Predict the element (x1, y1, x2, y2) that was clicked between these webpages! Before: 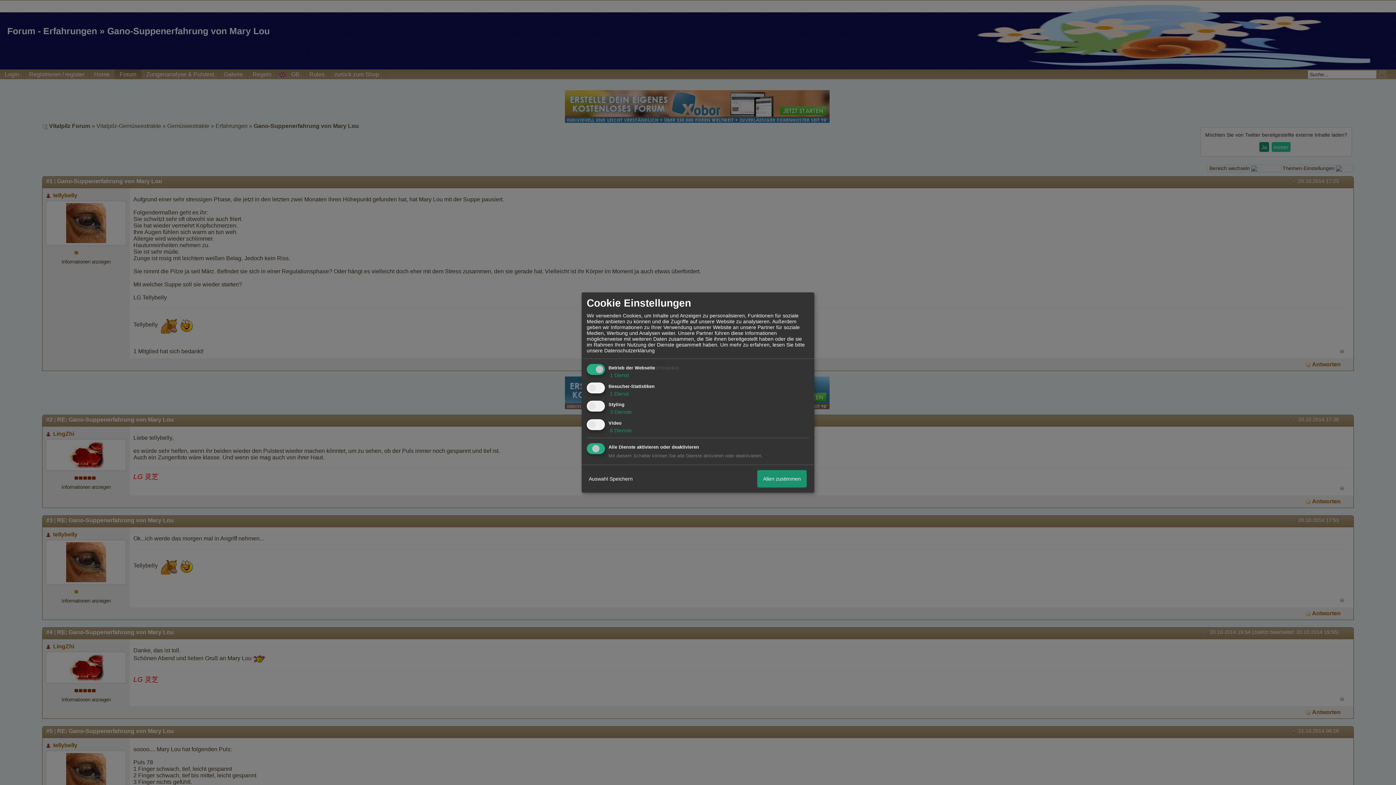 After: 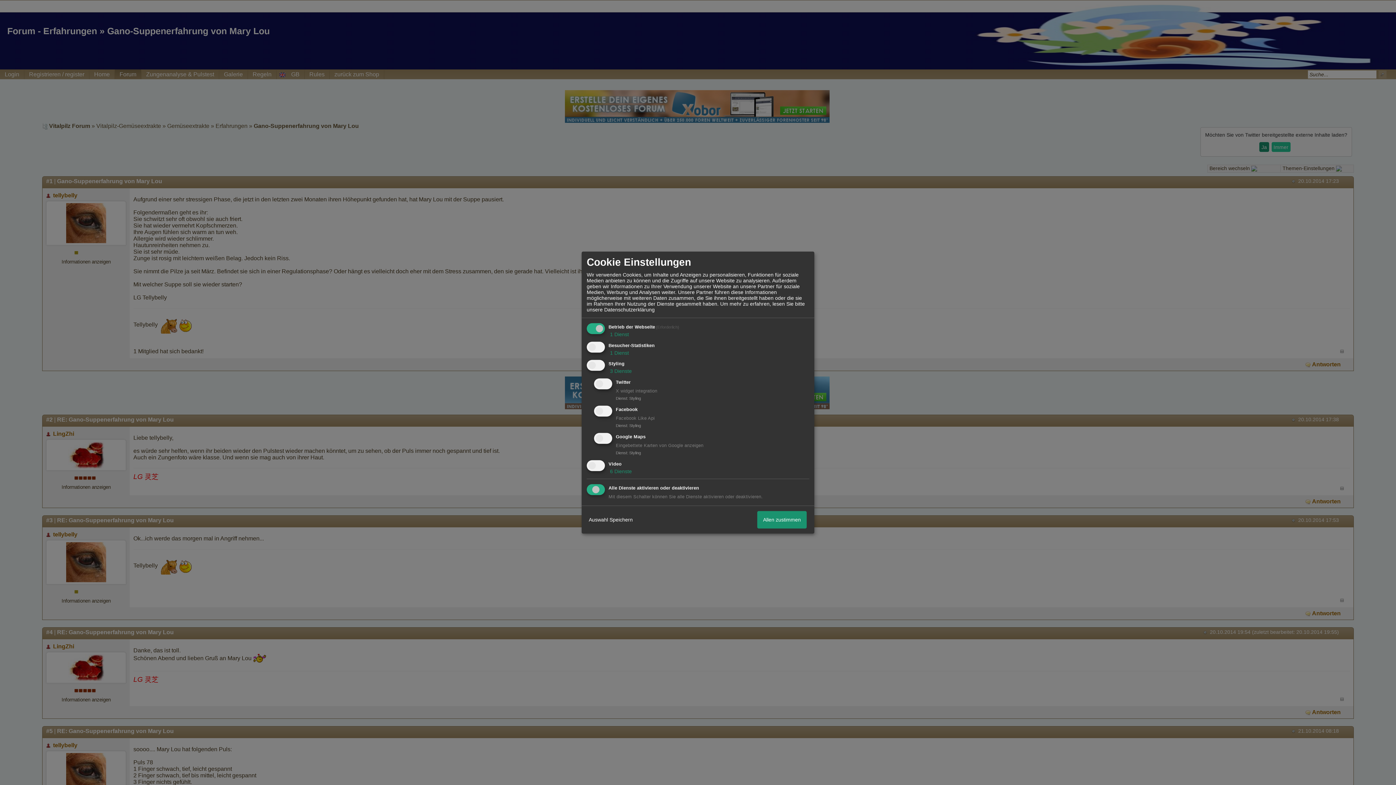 Action: label:  3 Dienste bbox: (608, 409, 632, 415)